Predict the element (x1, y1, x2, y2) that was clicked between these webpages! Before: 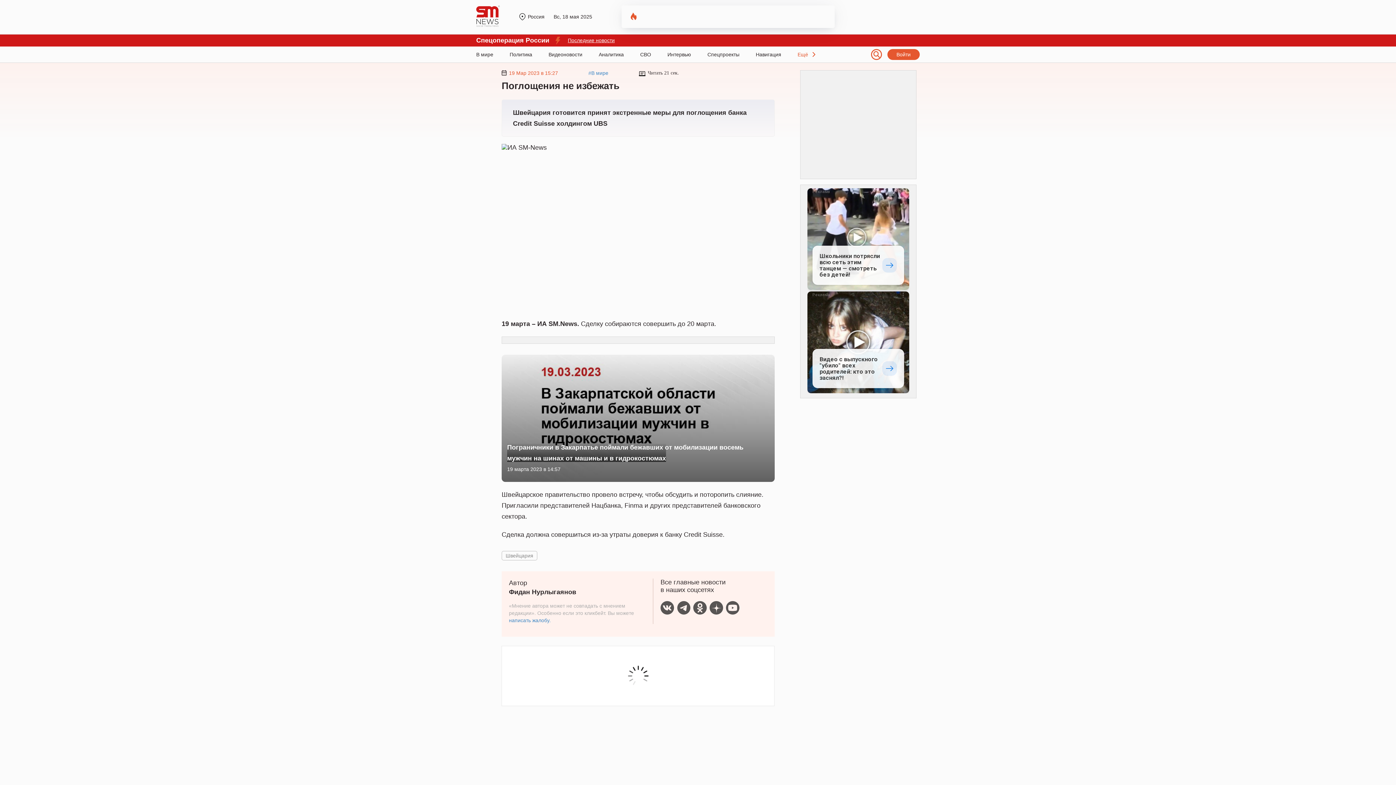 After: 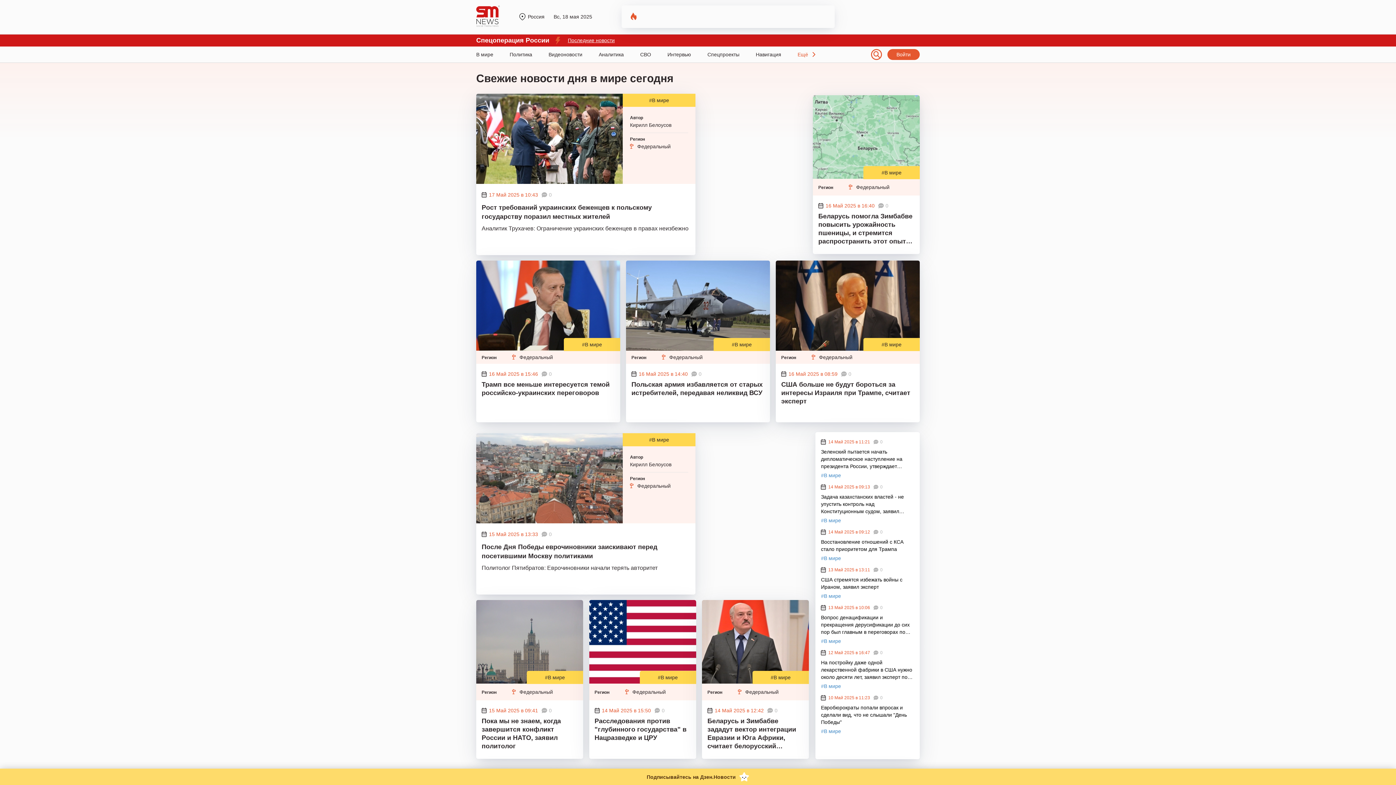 Action: label: В мире bbox: (476, 46, 493, 62)